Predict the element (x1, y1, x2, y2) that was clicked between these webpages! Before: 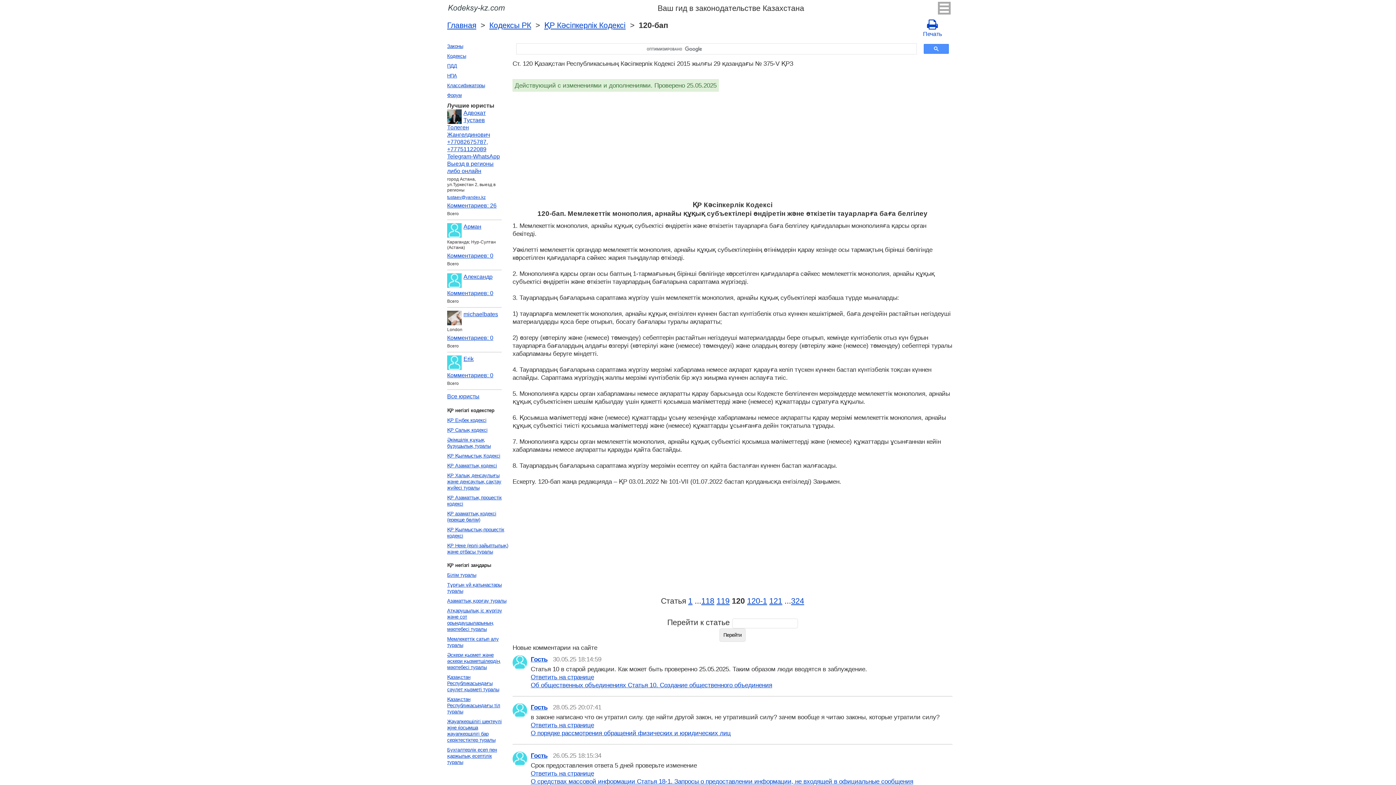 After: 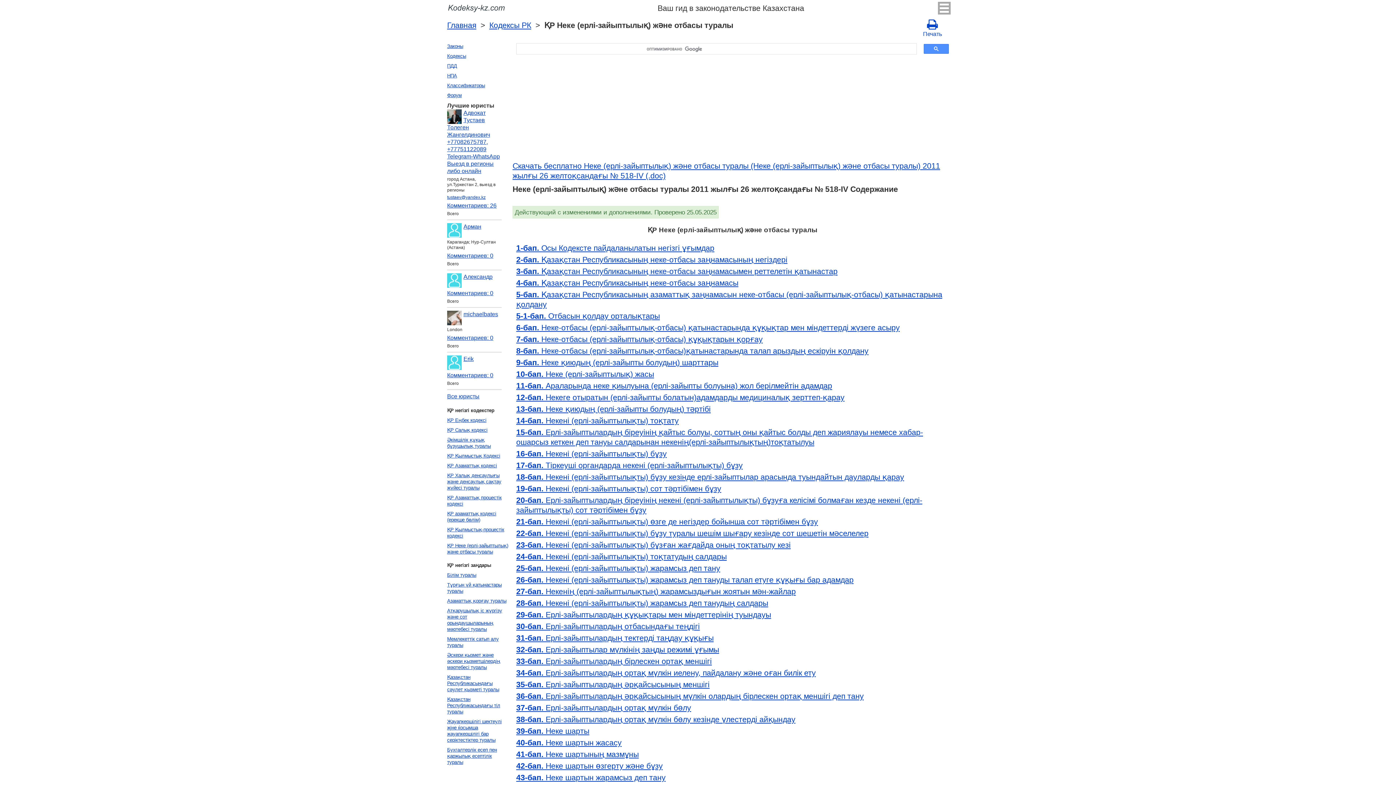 Action: bbox: (445, 541, 510, 557) label: ҚР Неке (ерлi-зайыптылық) және отбасы туралы